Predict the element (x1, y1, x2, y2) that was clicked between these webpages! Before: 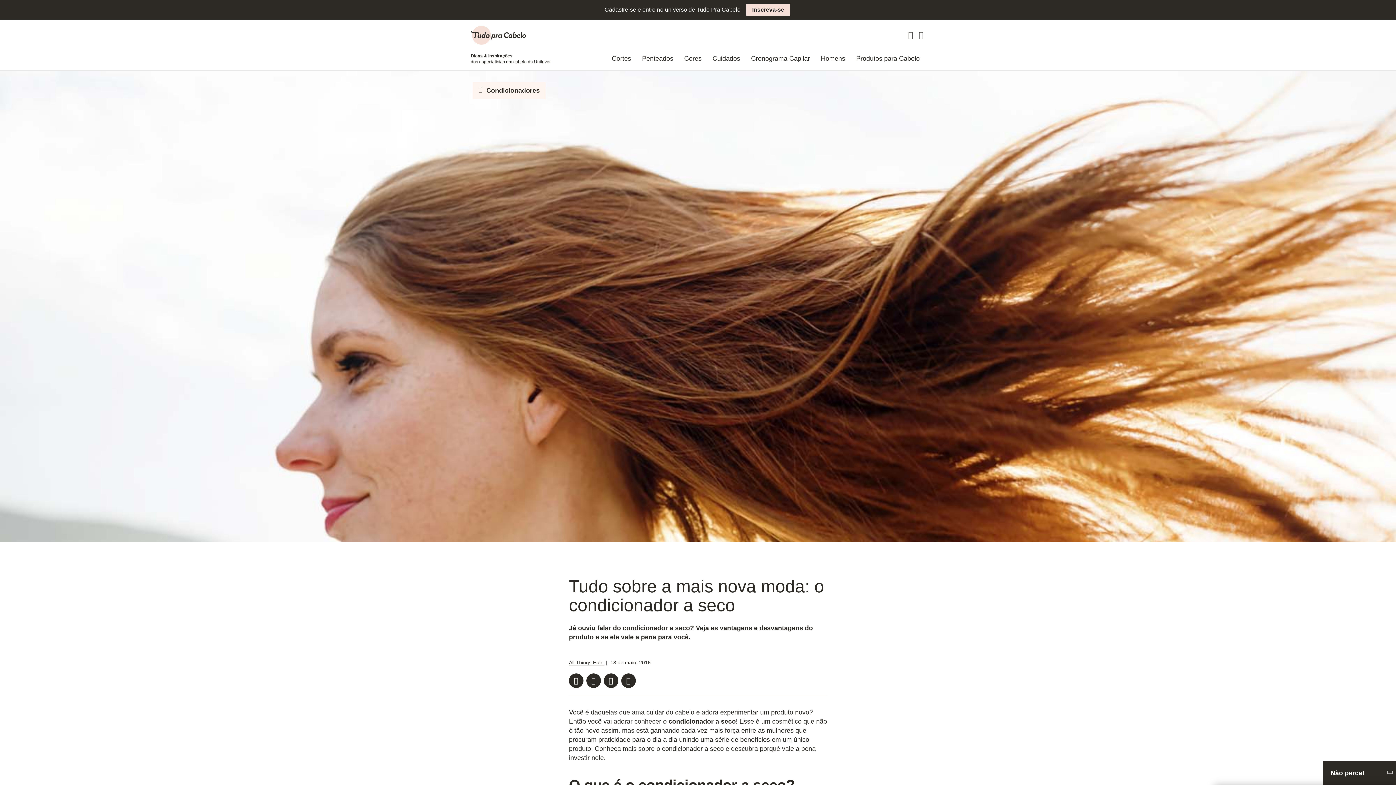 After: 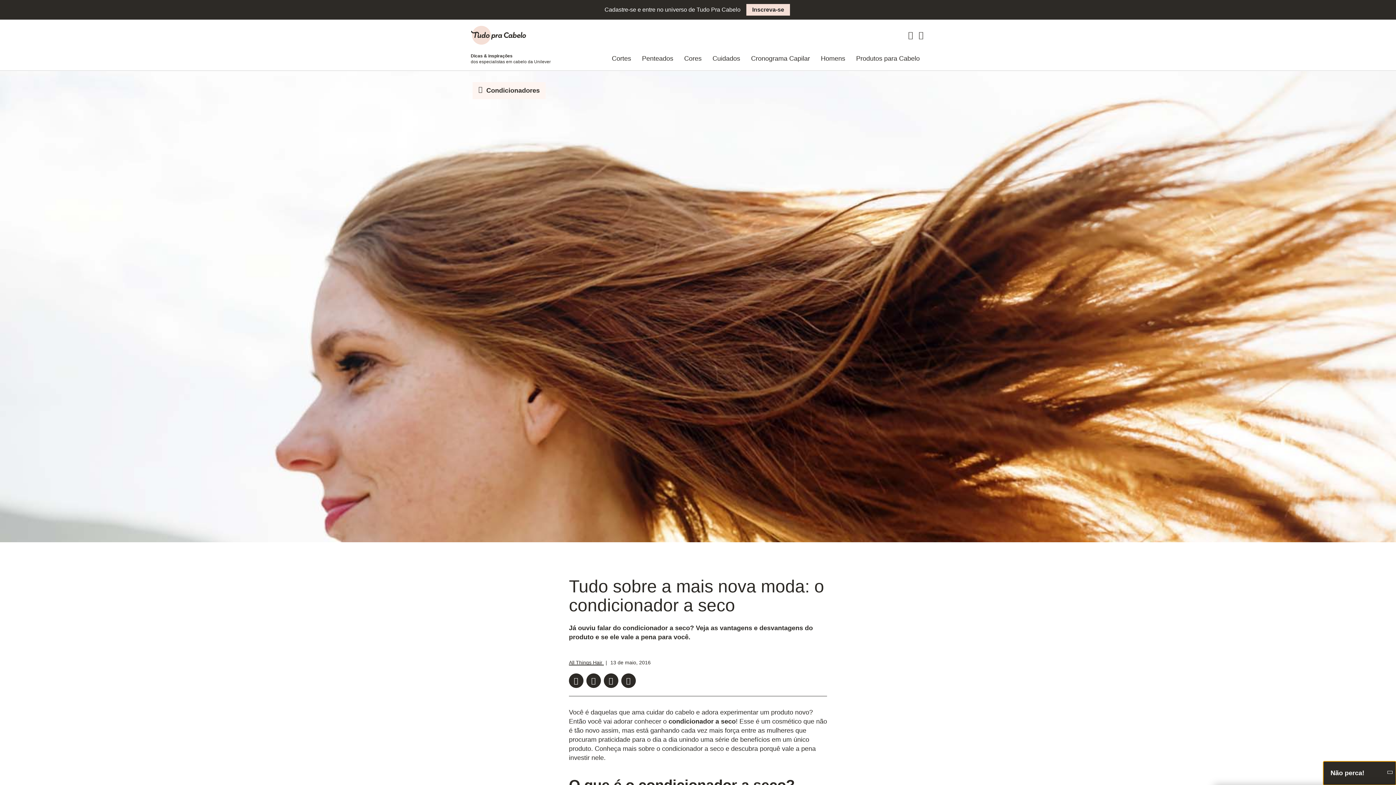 Action: label: Não perca! bbox: (1323, 761, 1396, 785)